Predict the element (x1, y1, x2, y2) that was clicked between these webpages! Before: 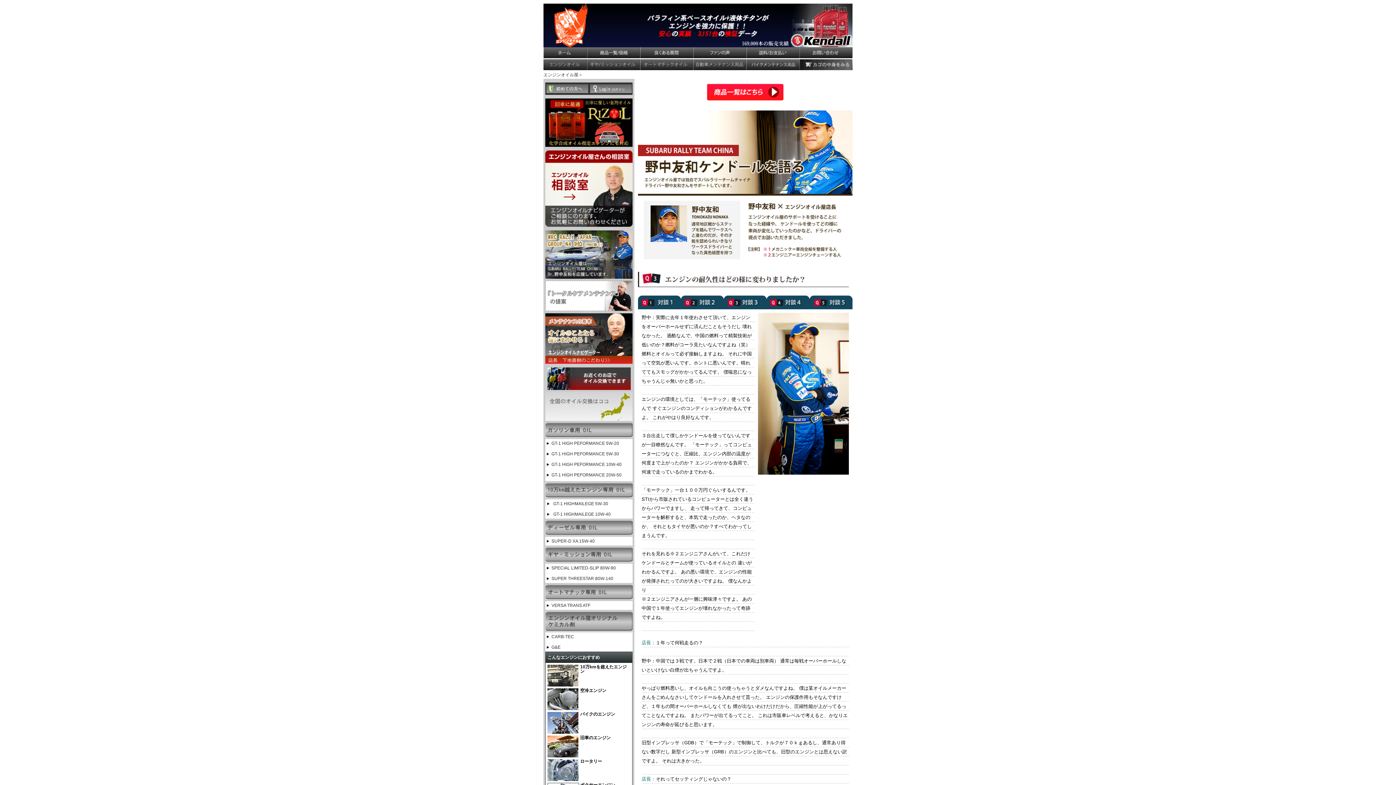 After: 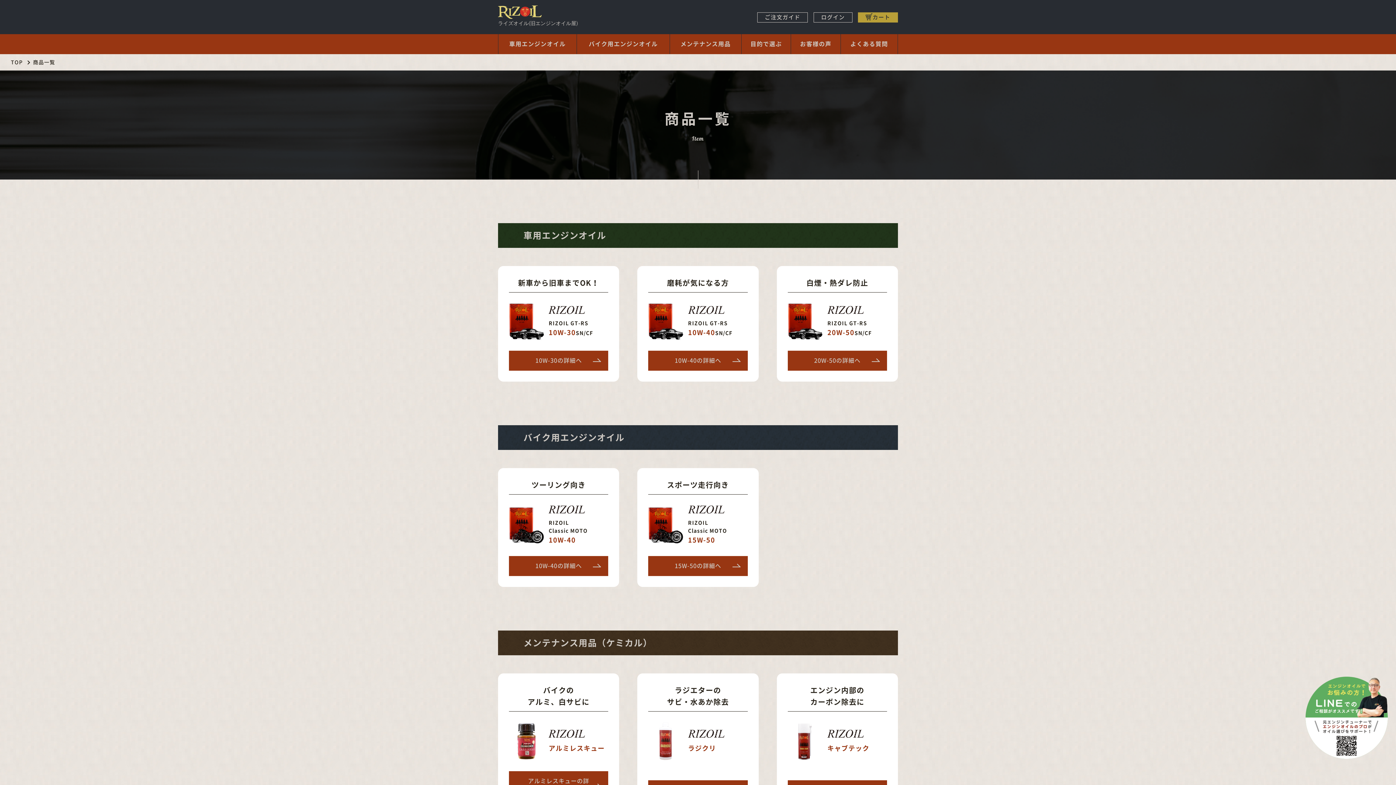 Action: label: SUPER-D XA 15W-40 bbox: (551, 538, 594, 544)